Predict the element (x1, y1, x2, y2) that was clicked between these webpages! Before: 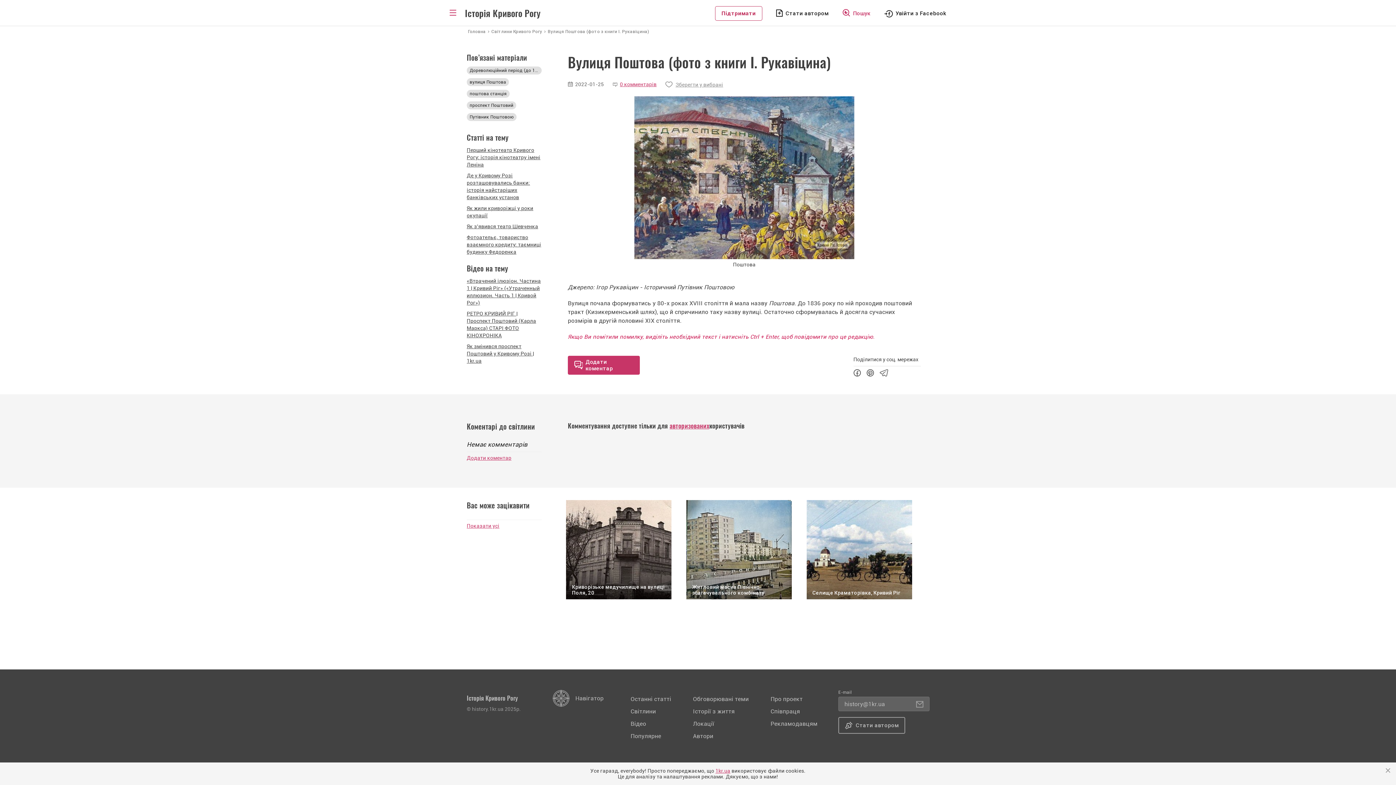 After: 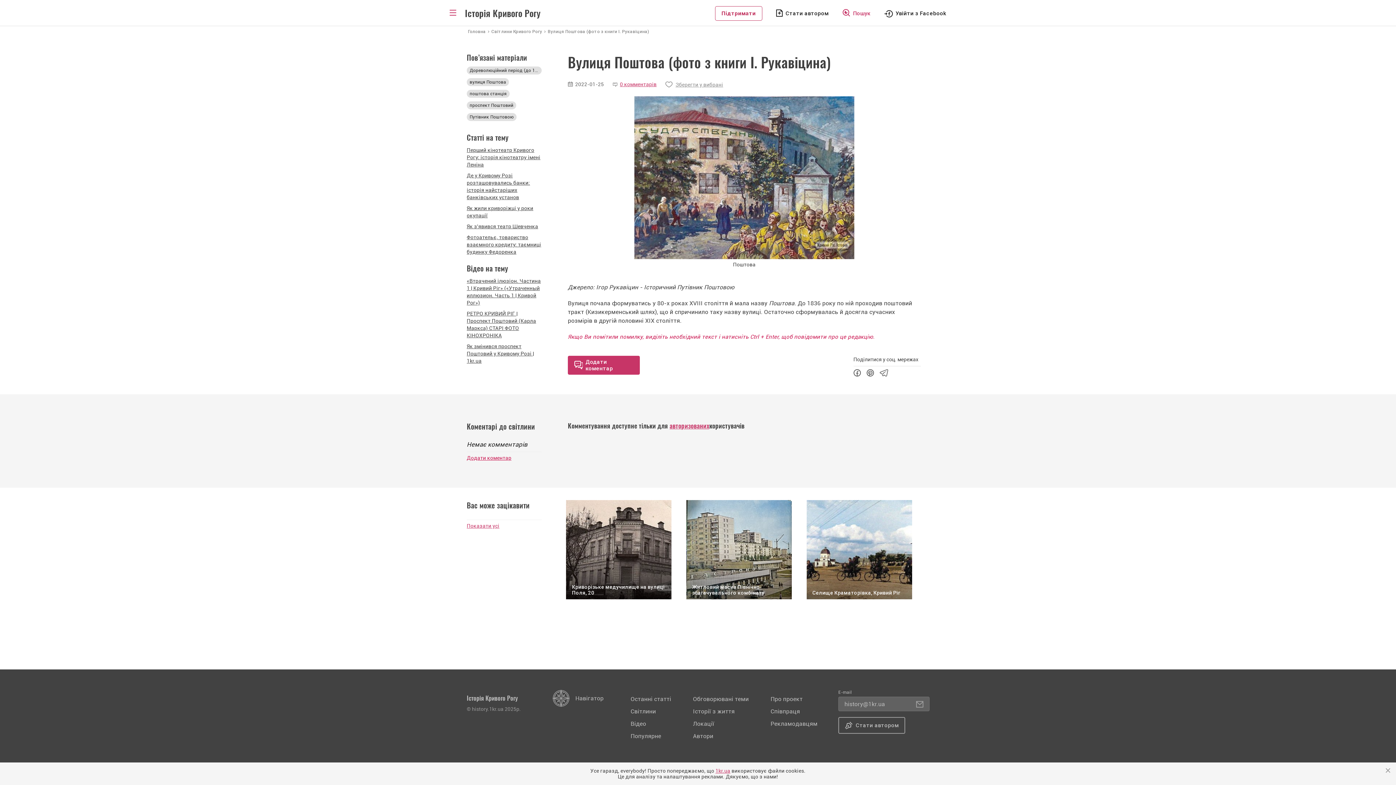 Action: bbox: (466, 455, 511, 461) label: Додати коментар